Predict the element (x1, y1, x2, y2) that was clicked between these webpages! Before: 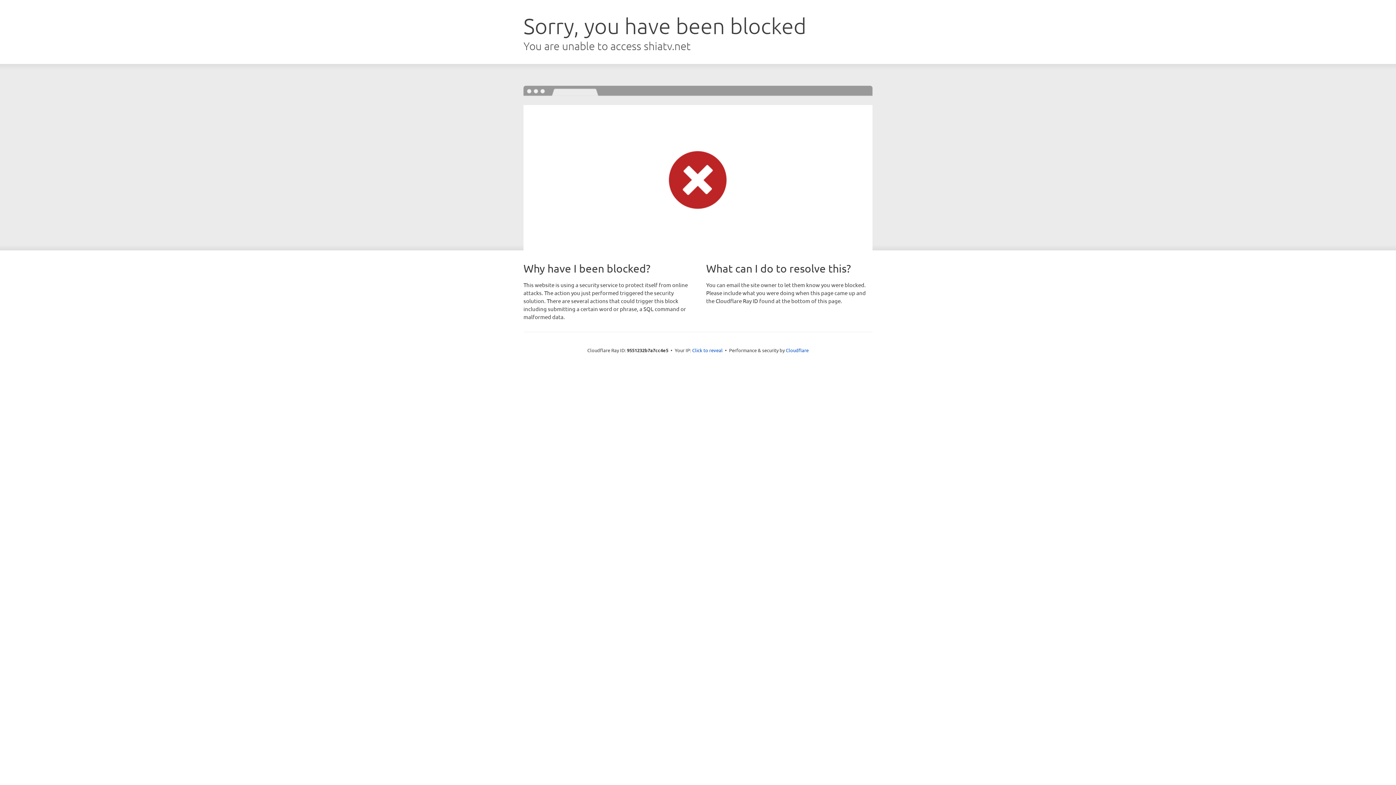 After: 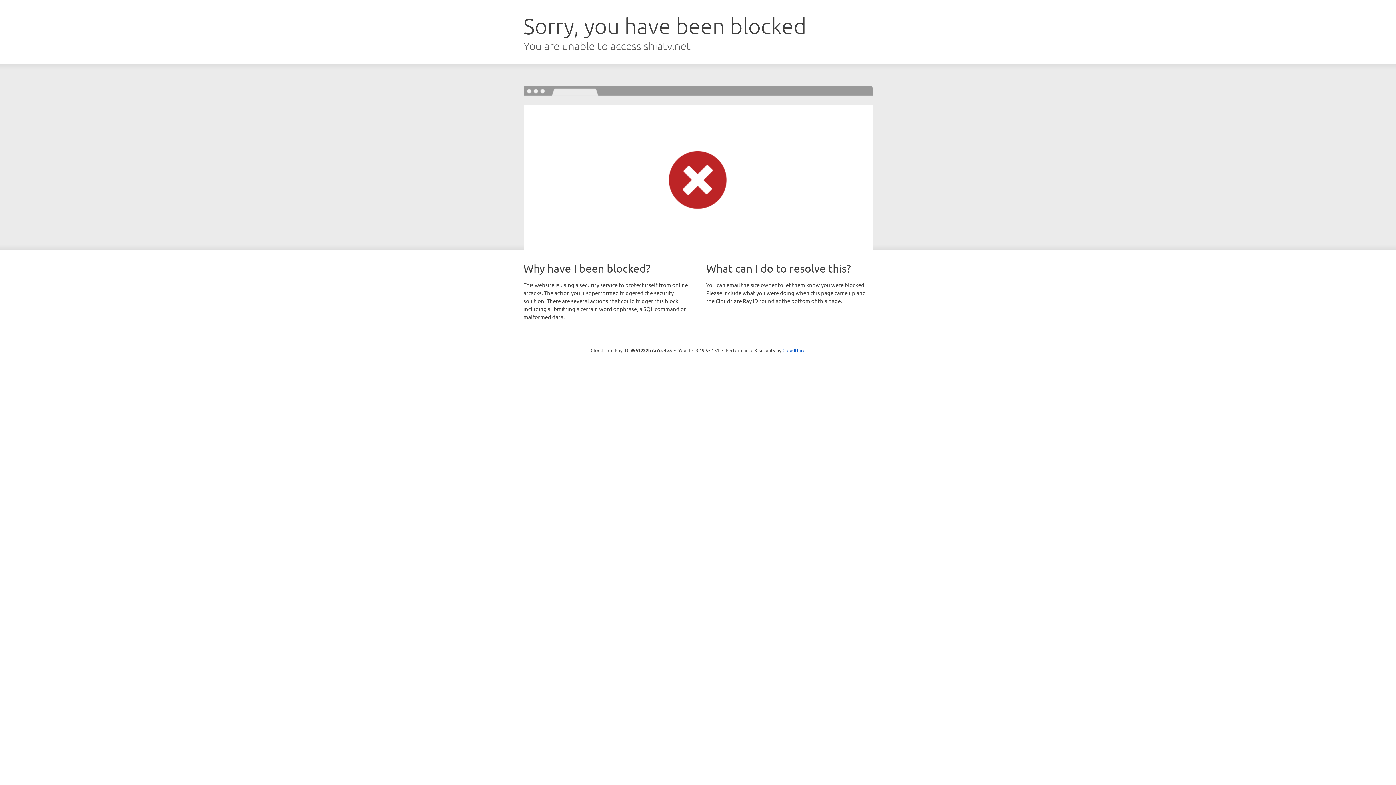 Action: label: Click to reveal bbox: (692, 346, 722, 353)